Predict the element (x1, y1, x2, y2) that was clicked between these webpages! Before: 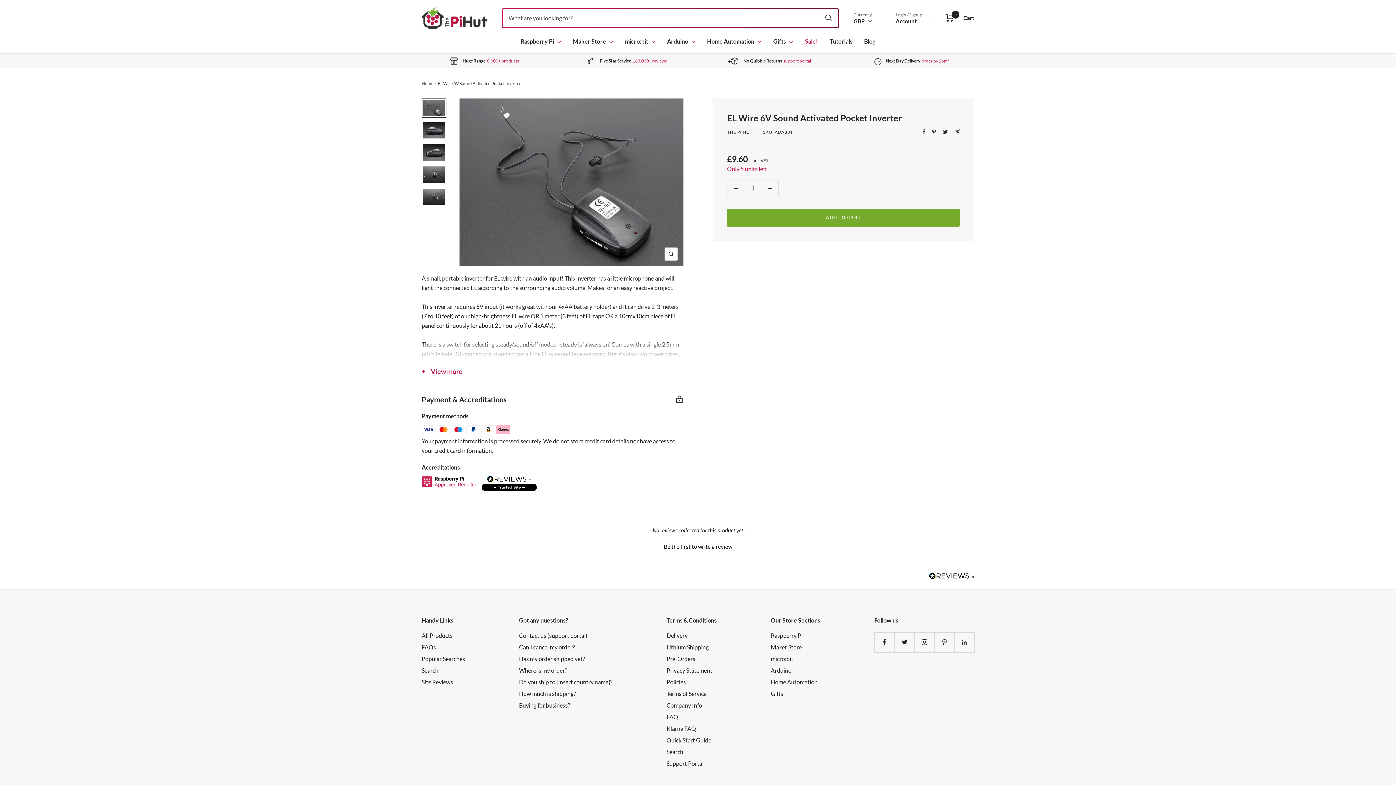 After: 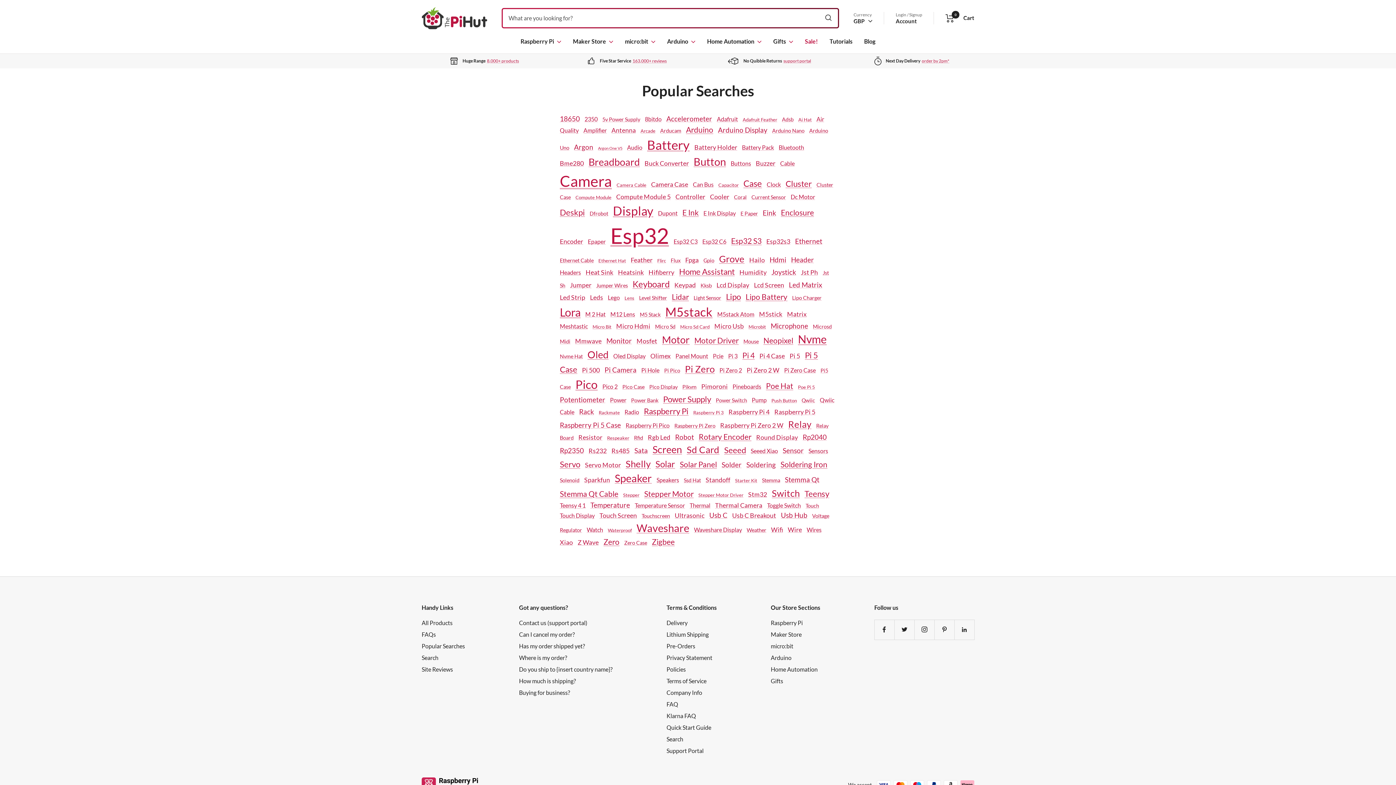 Action: bbox: (421, 654, 465, 663) label: Popular Searches